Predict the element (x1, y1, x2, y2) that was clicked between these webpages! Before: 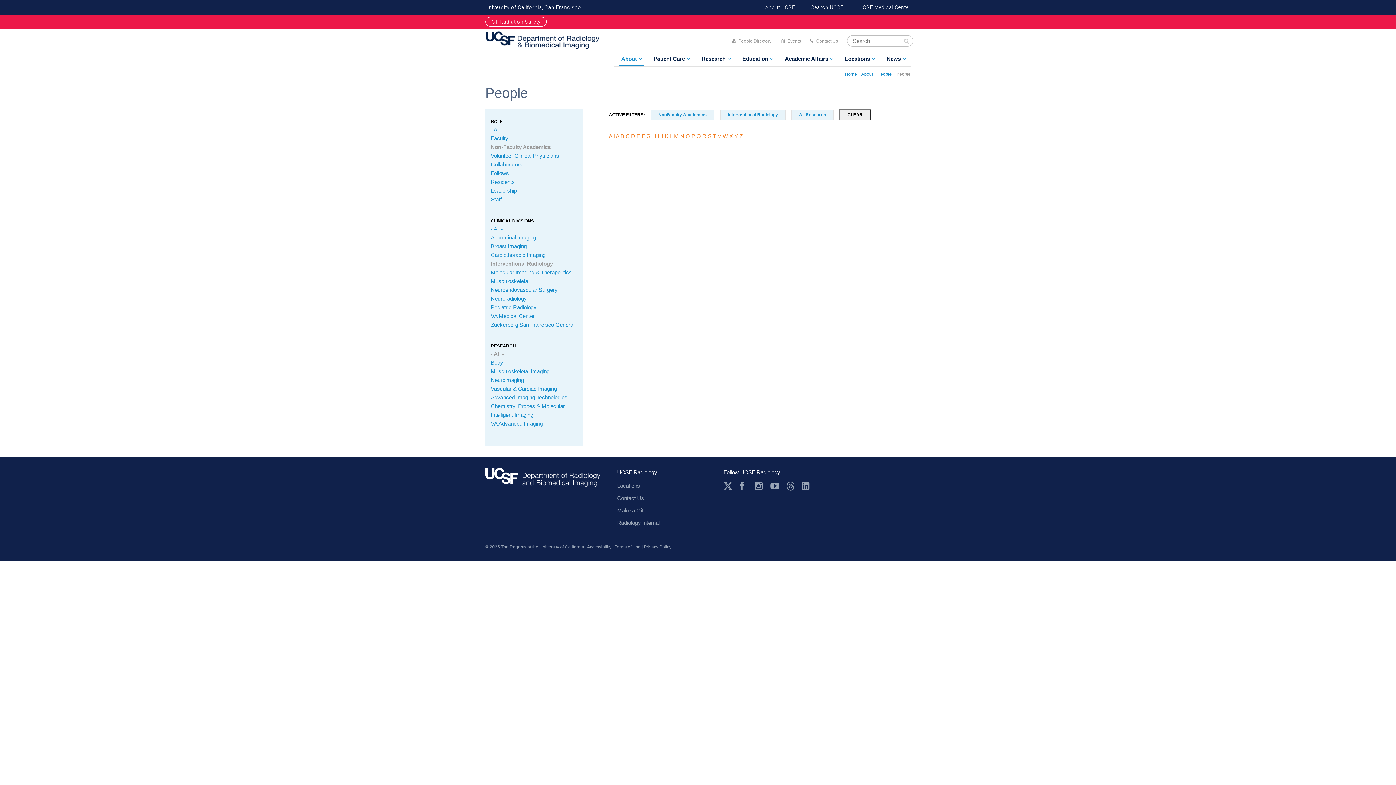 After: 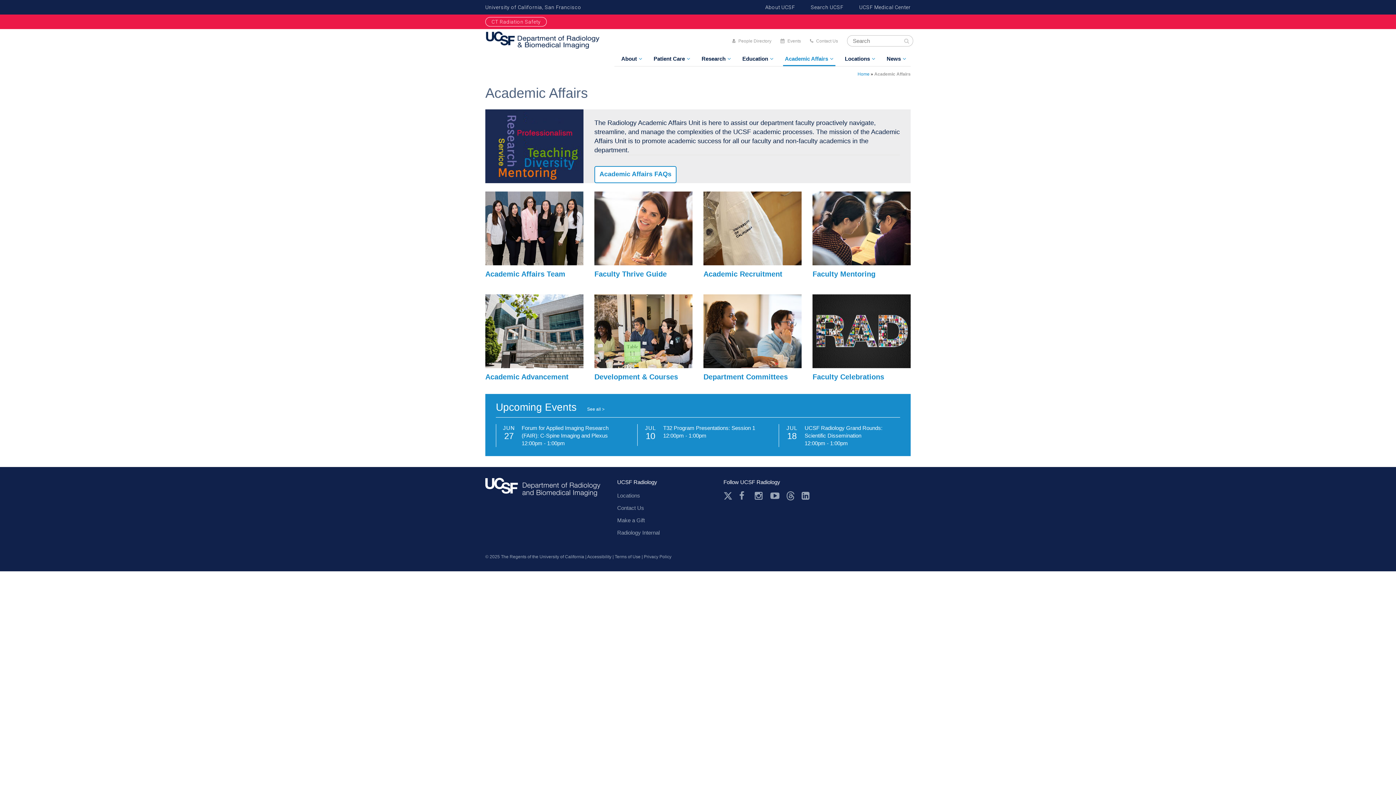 Action: label: Academic Affairs bbox: (783, 52, 835, 66)